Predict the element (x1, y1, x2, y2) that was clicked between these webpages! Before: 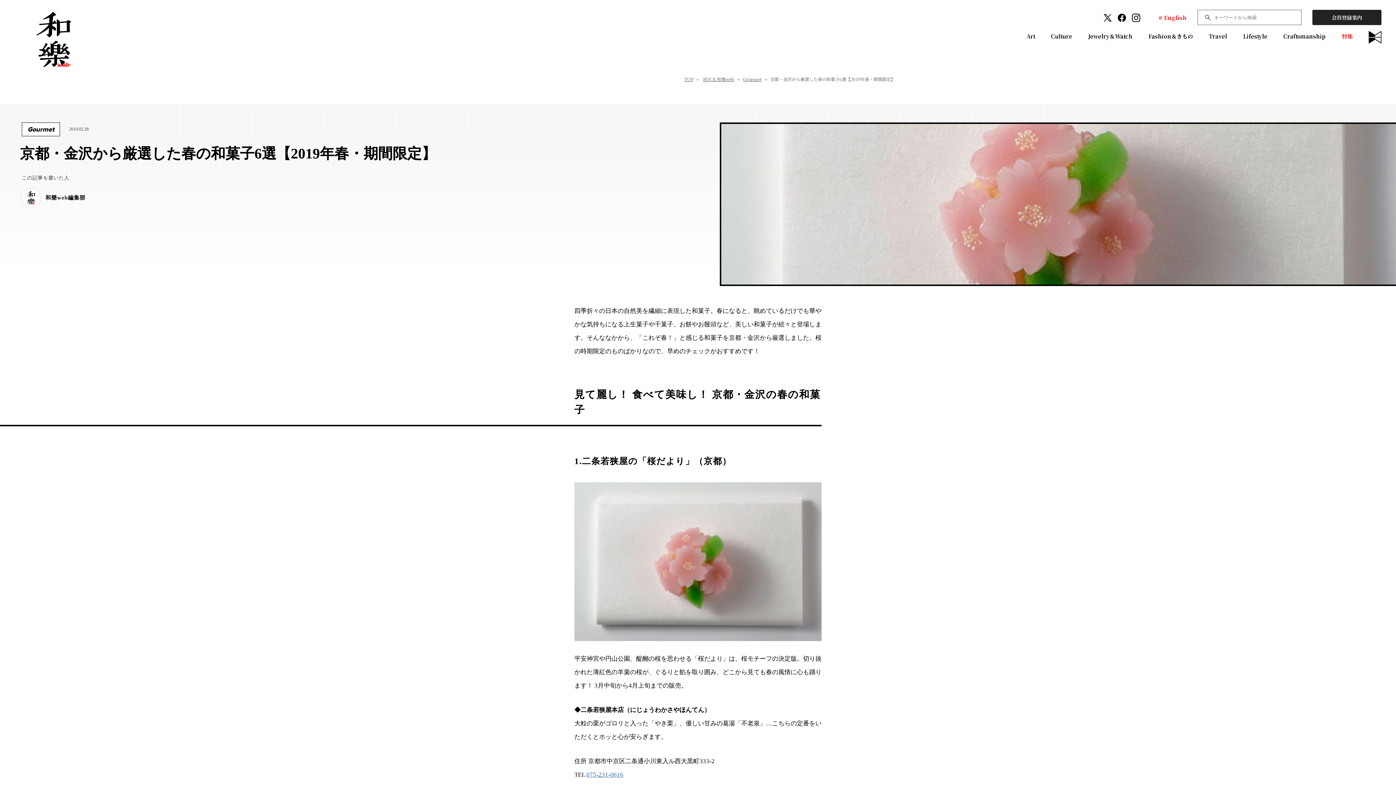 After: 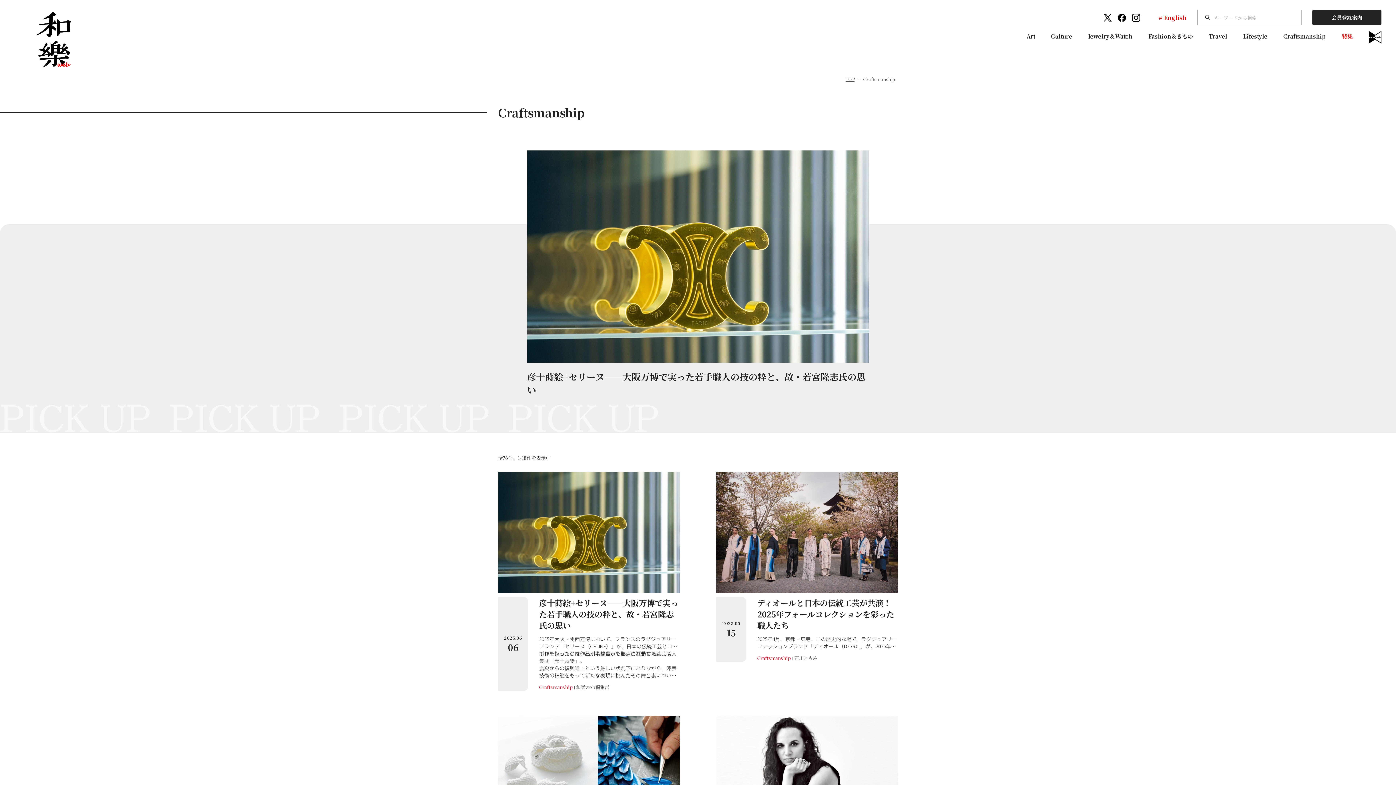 Action: bbox: (1283, 32, 1326, 40) label: Craftsmanship